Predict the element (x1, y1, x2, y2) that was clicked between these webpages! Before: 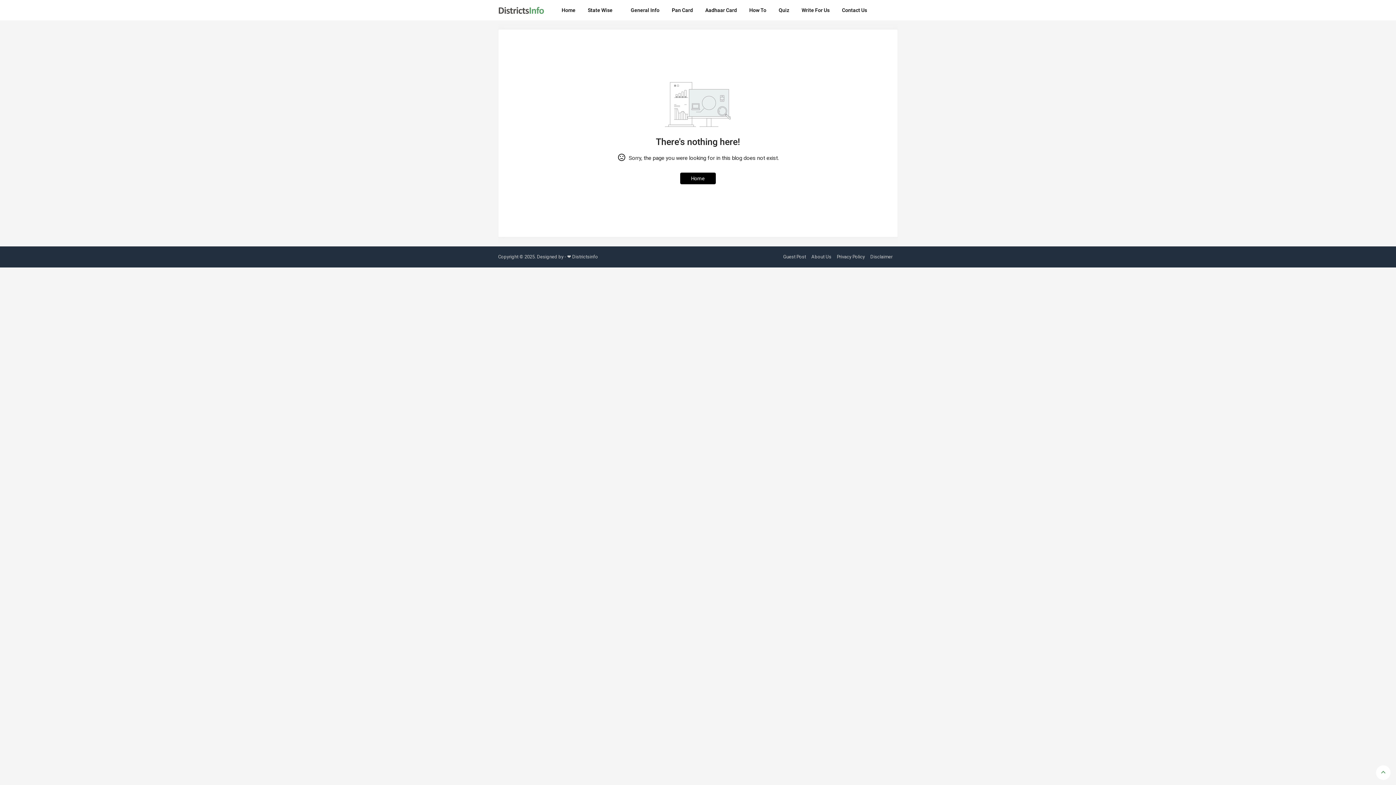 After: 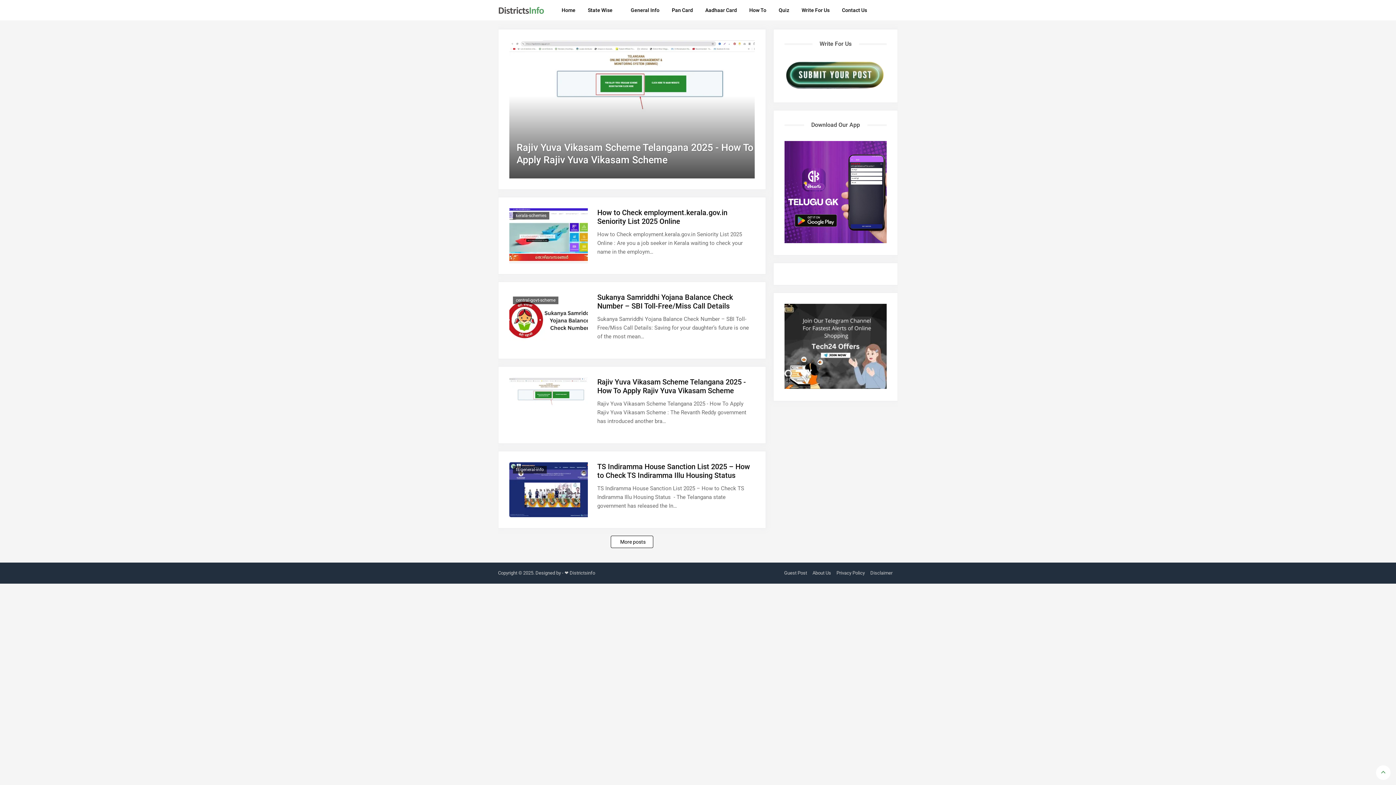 Action: bbox: (498, 4, 545, 15)